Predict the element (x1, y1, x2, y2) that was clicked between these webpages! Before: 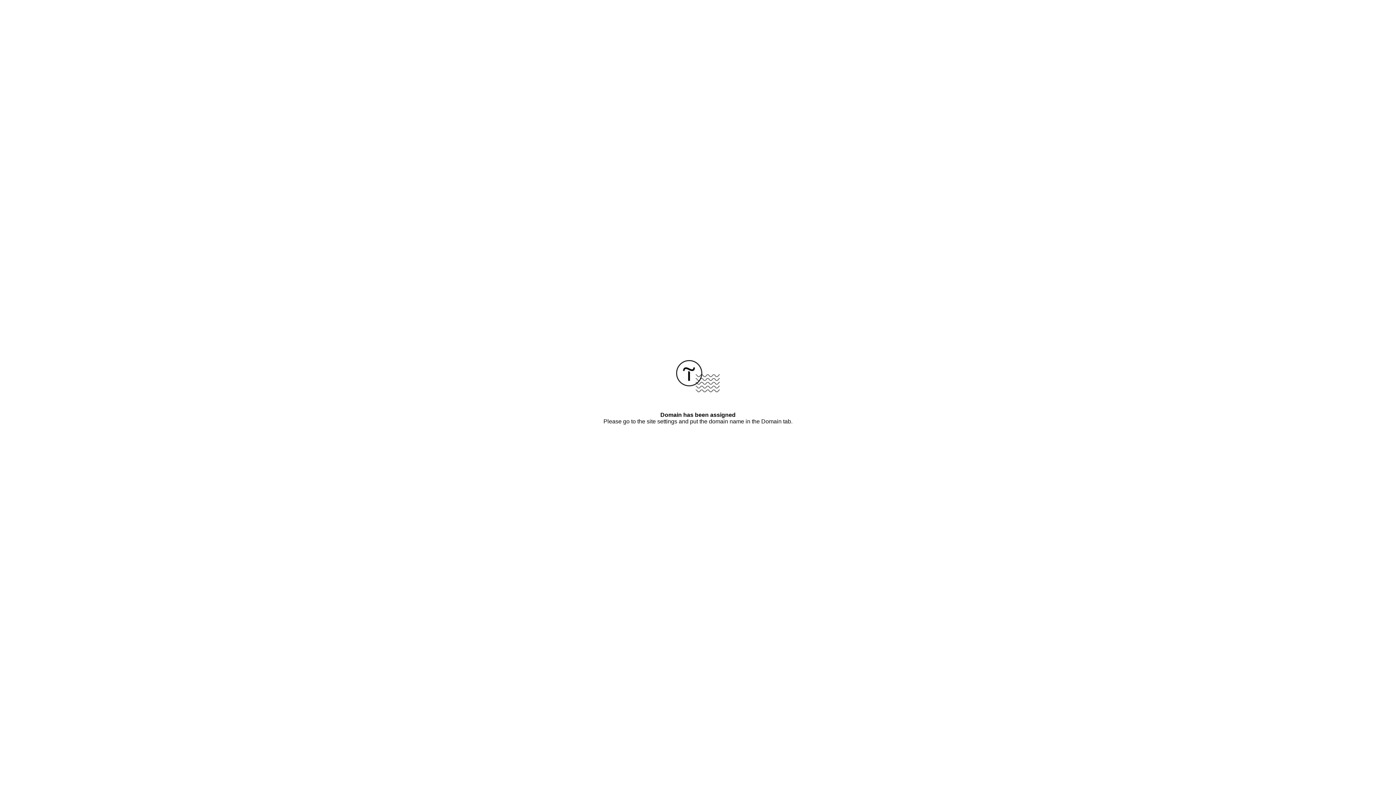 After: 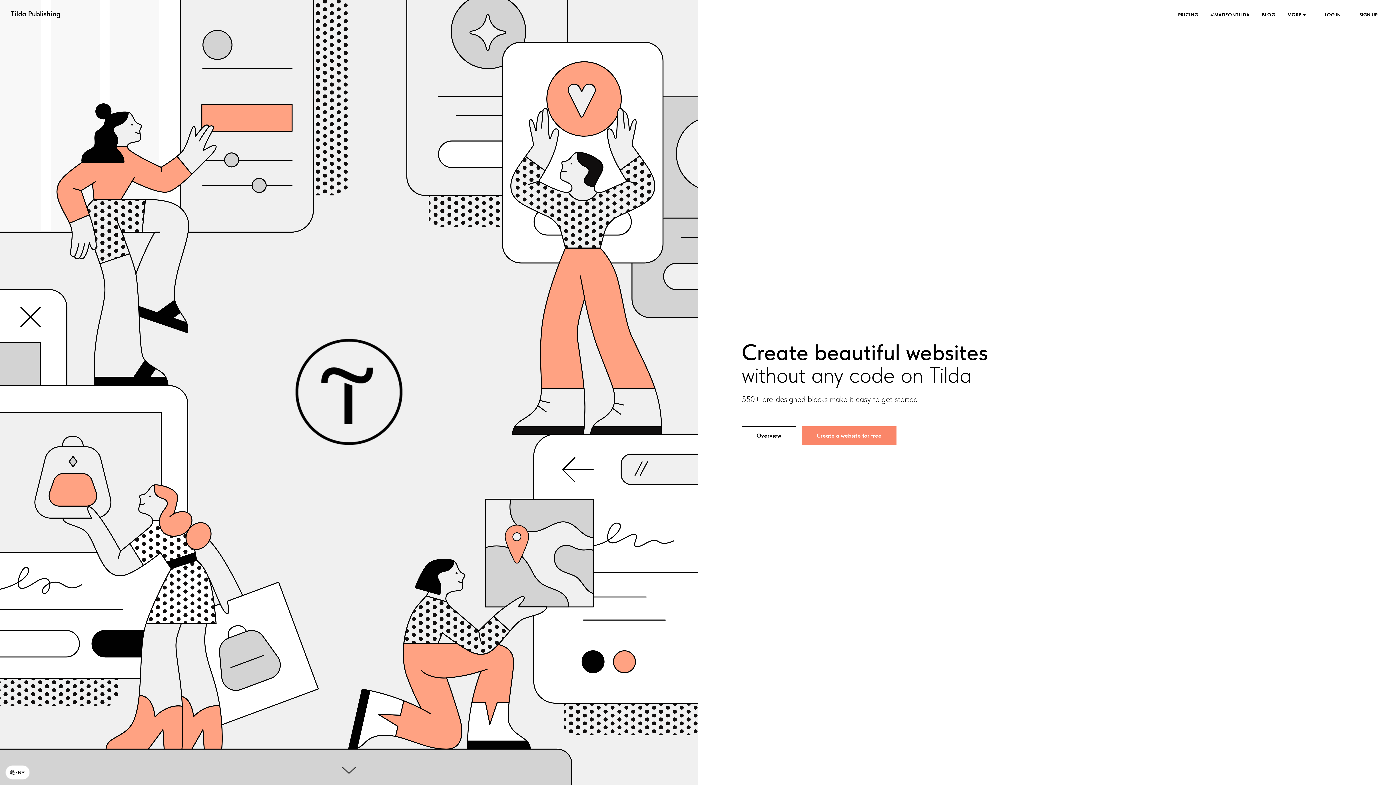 Action: bbox: (676, 387, 720, 393)